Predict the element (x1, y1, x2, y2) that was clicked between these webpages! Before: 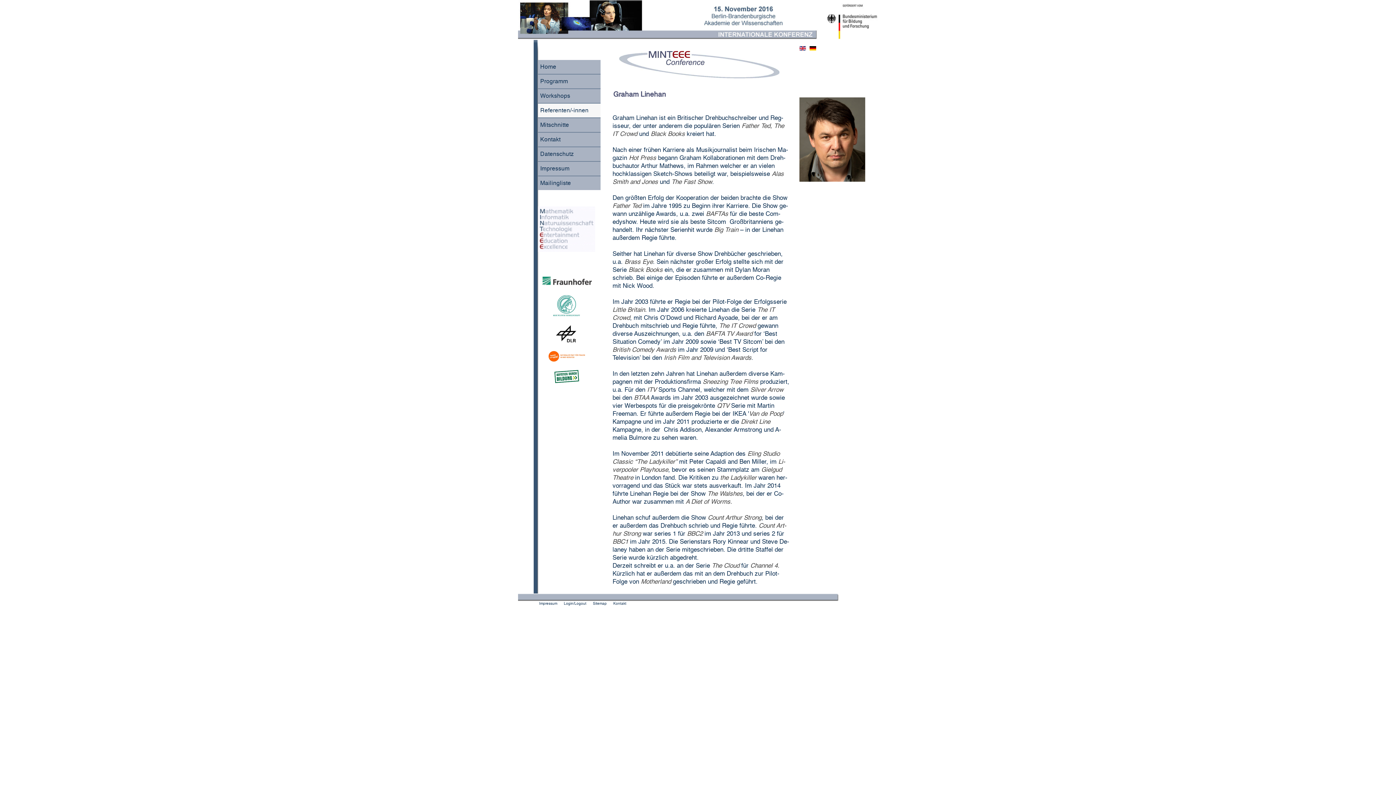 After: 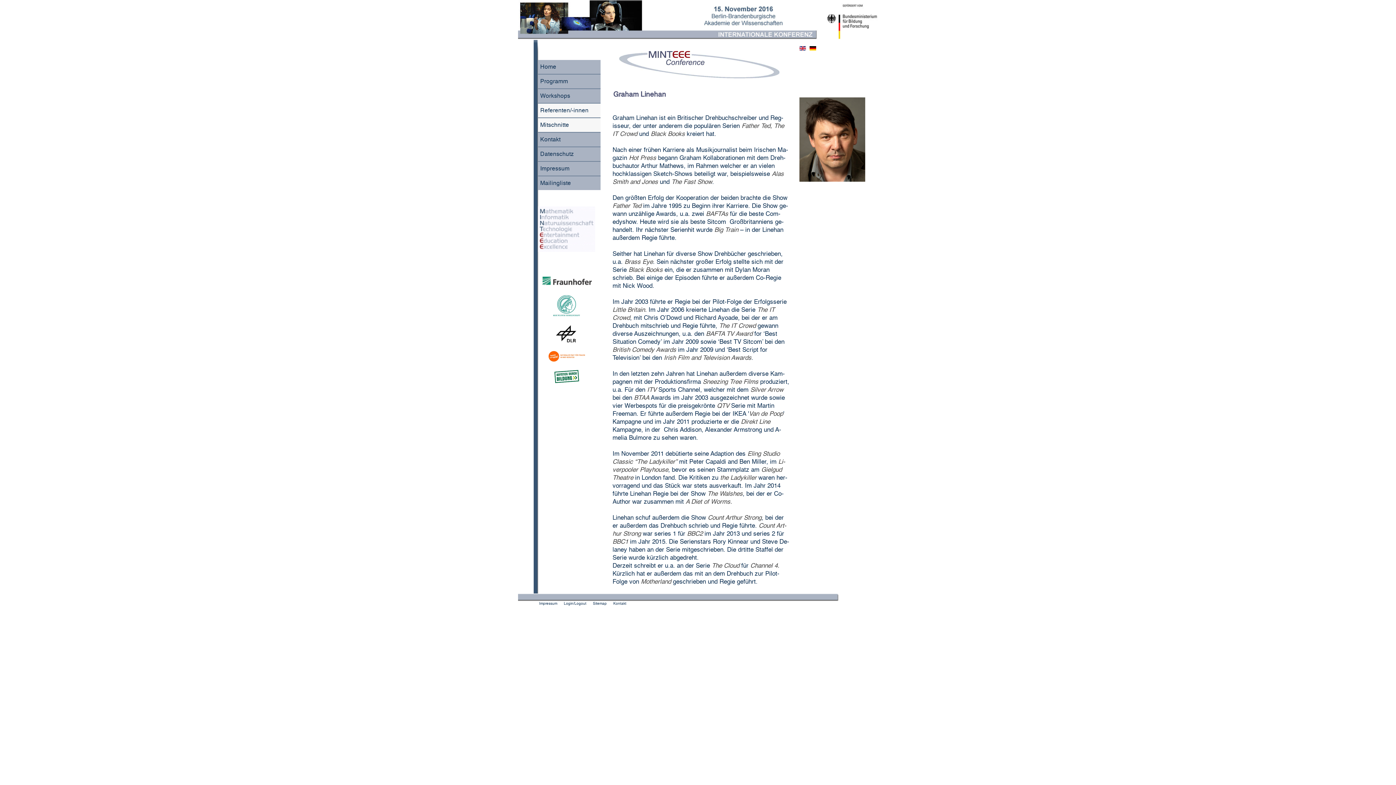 Action: label: Mitschnitte bbox: (538, 118, 600, 132)